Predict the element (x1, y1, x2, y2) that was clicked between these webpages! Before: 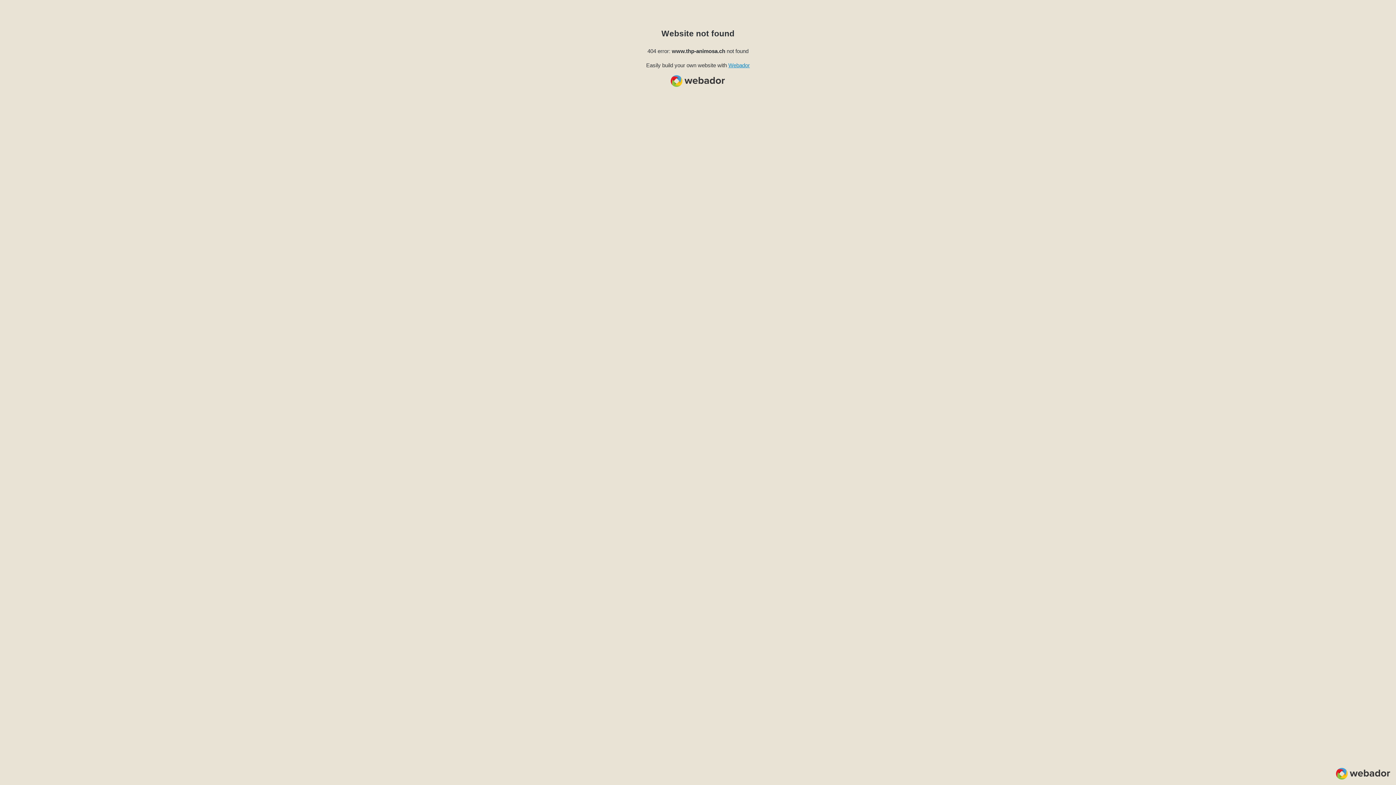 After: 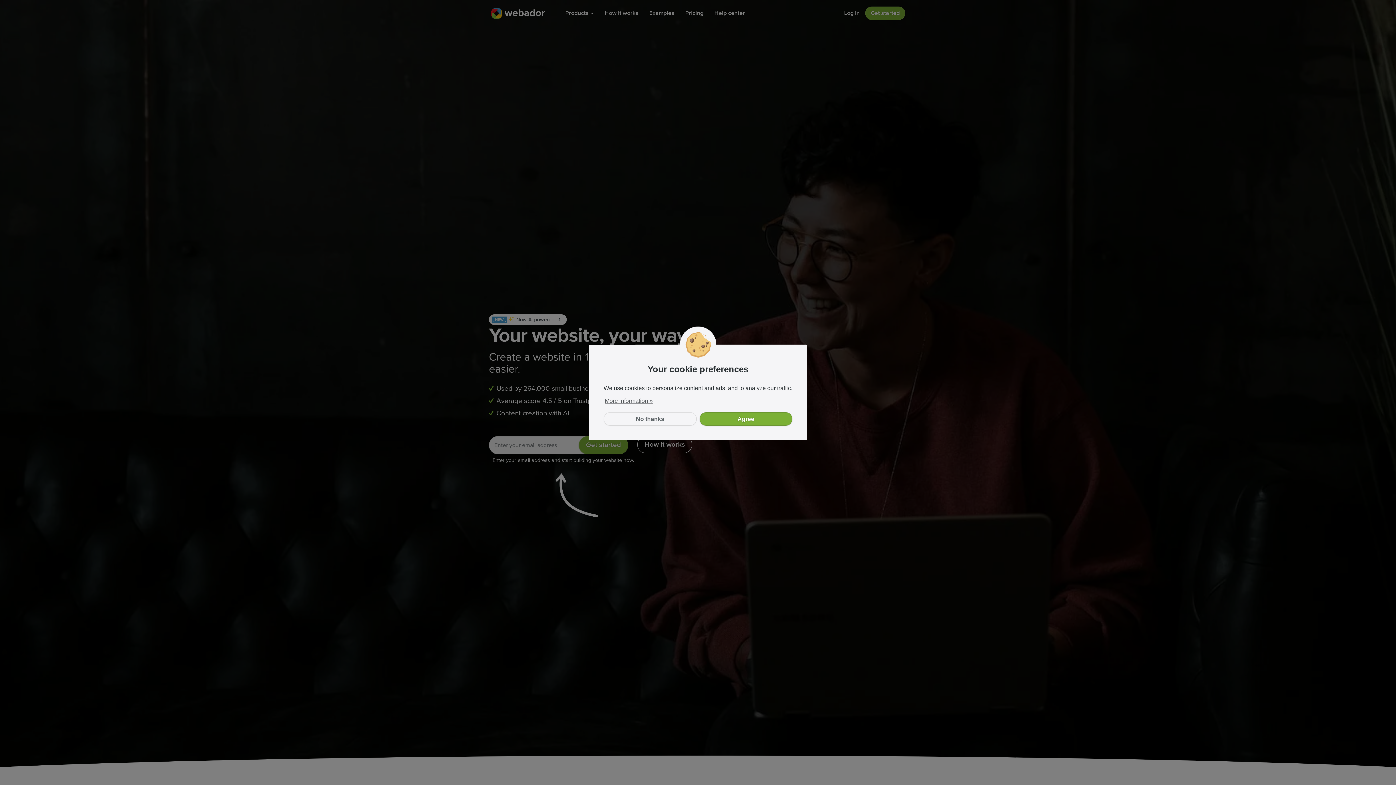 Action: bbox: (728, 62, 750, 68) label: Webador